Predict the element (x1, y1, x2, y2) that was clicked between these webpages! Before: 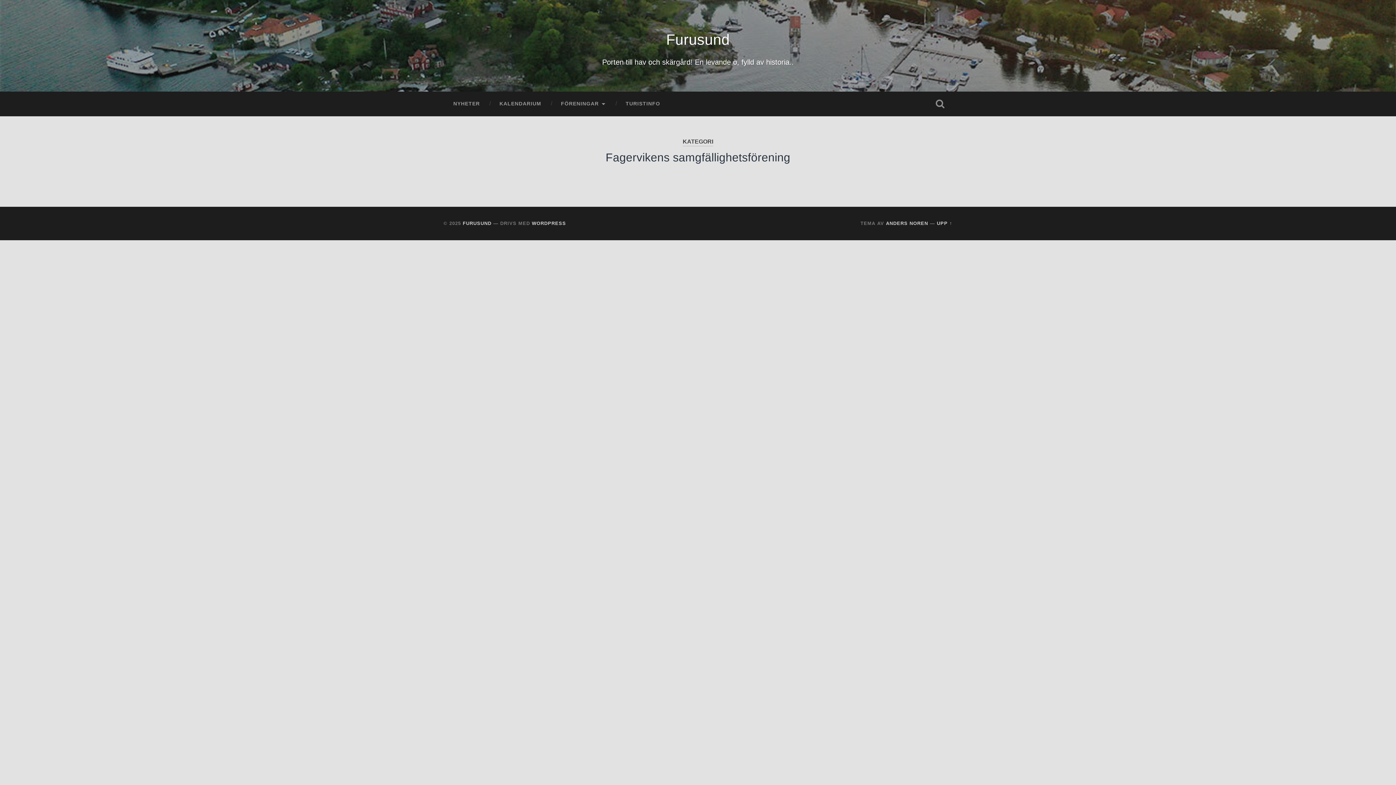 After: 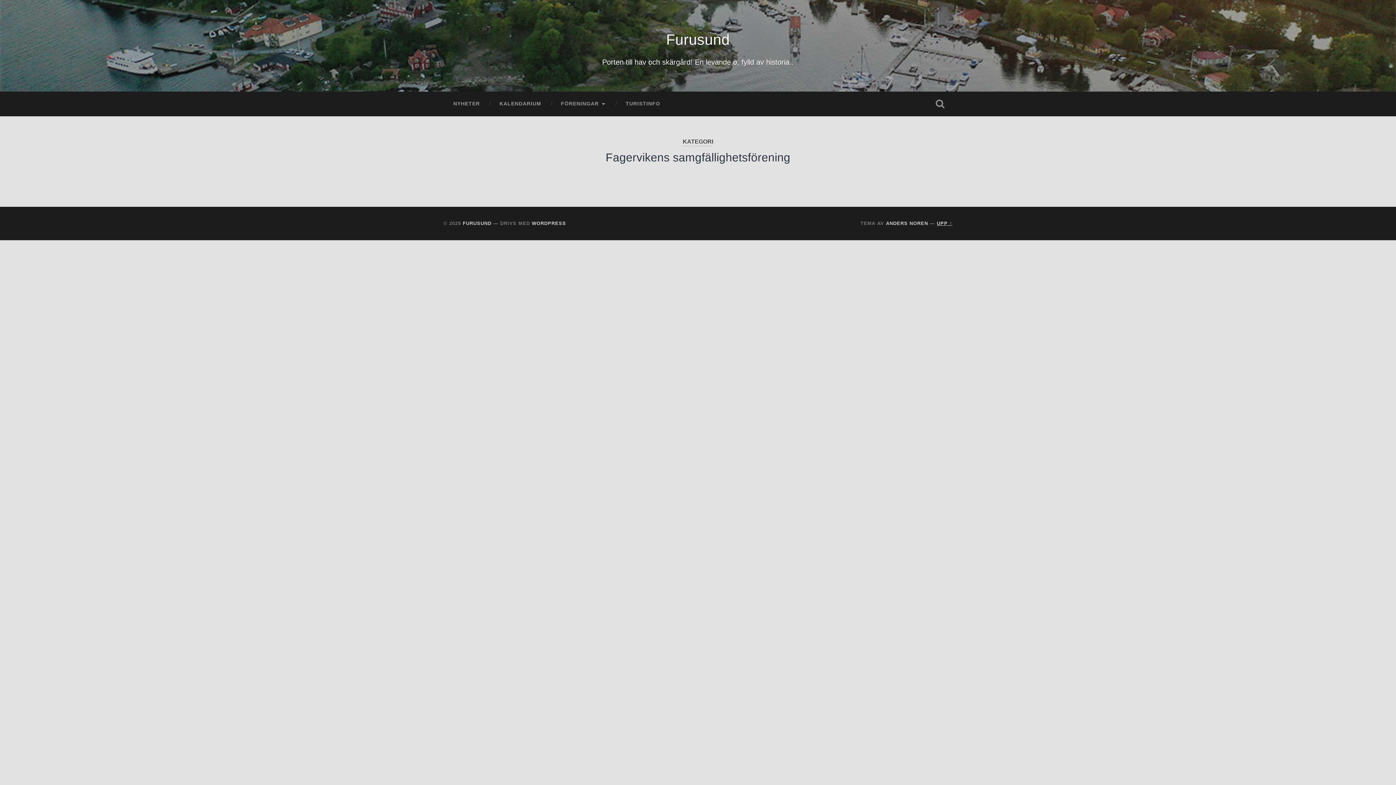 Action: label: UPP ↑ bbox: (937, 220, 952, 226)